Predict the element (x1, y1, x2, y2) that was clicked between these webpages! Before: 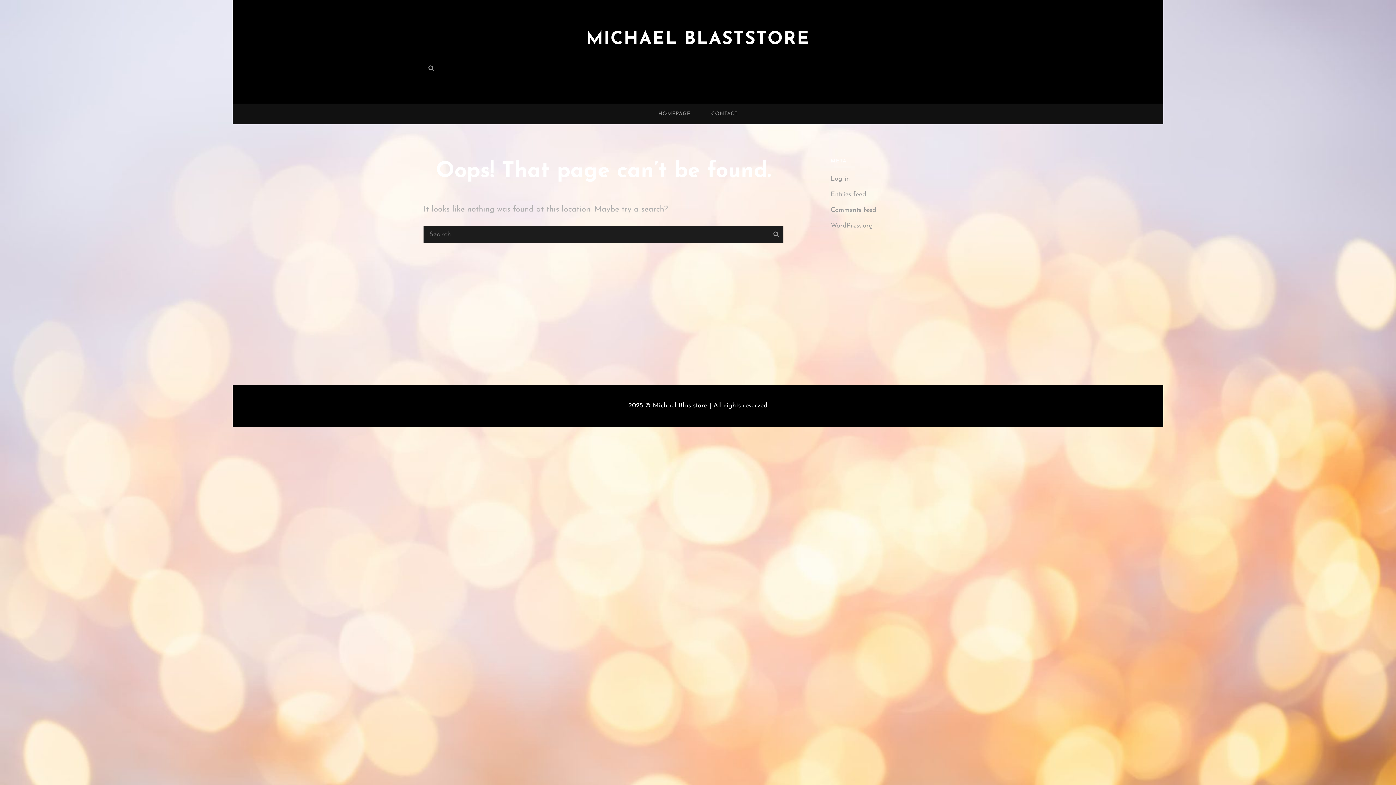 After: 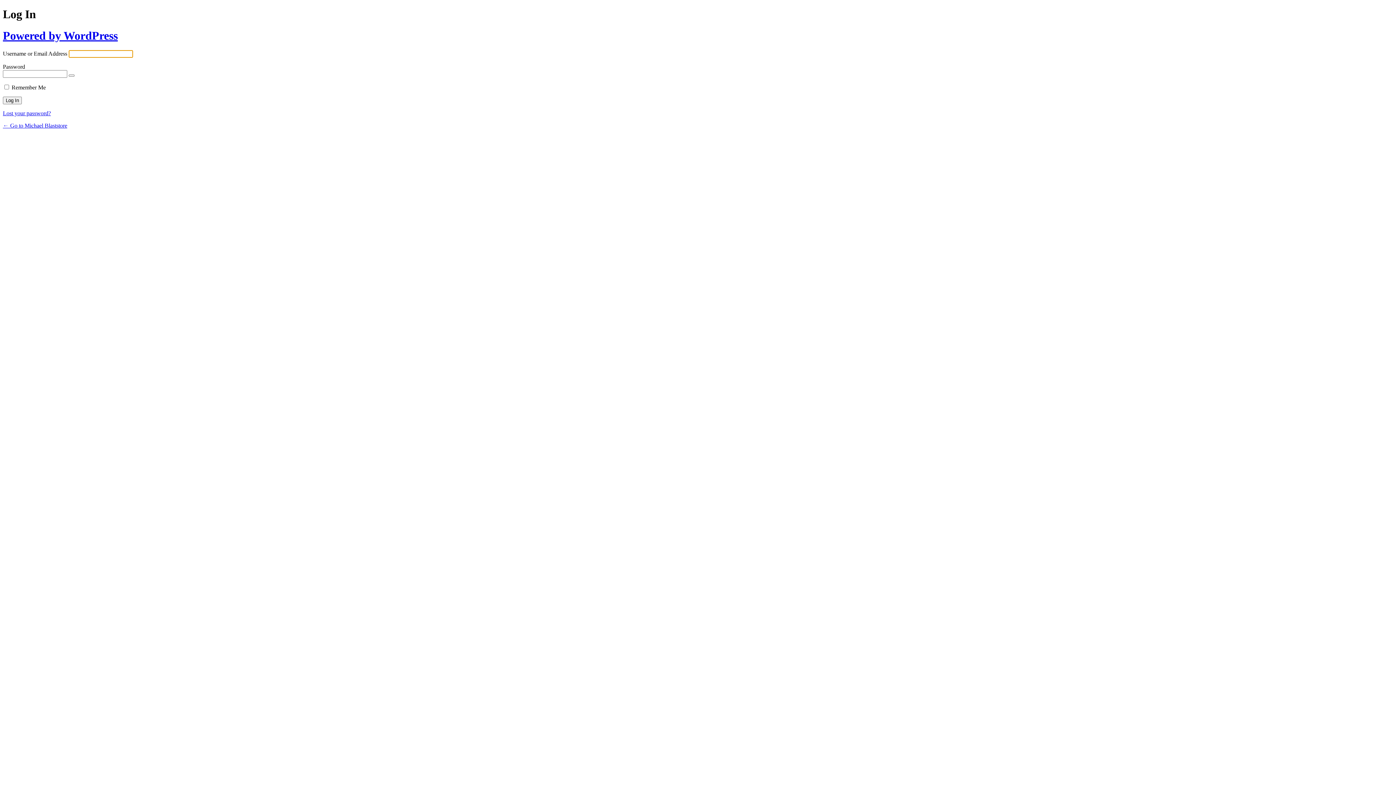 Action: bbox: (830, 175, 850, 182) label: Log in